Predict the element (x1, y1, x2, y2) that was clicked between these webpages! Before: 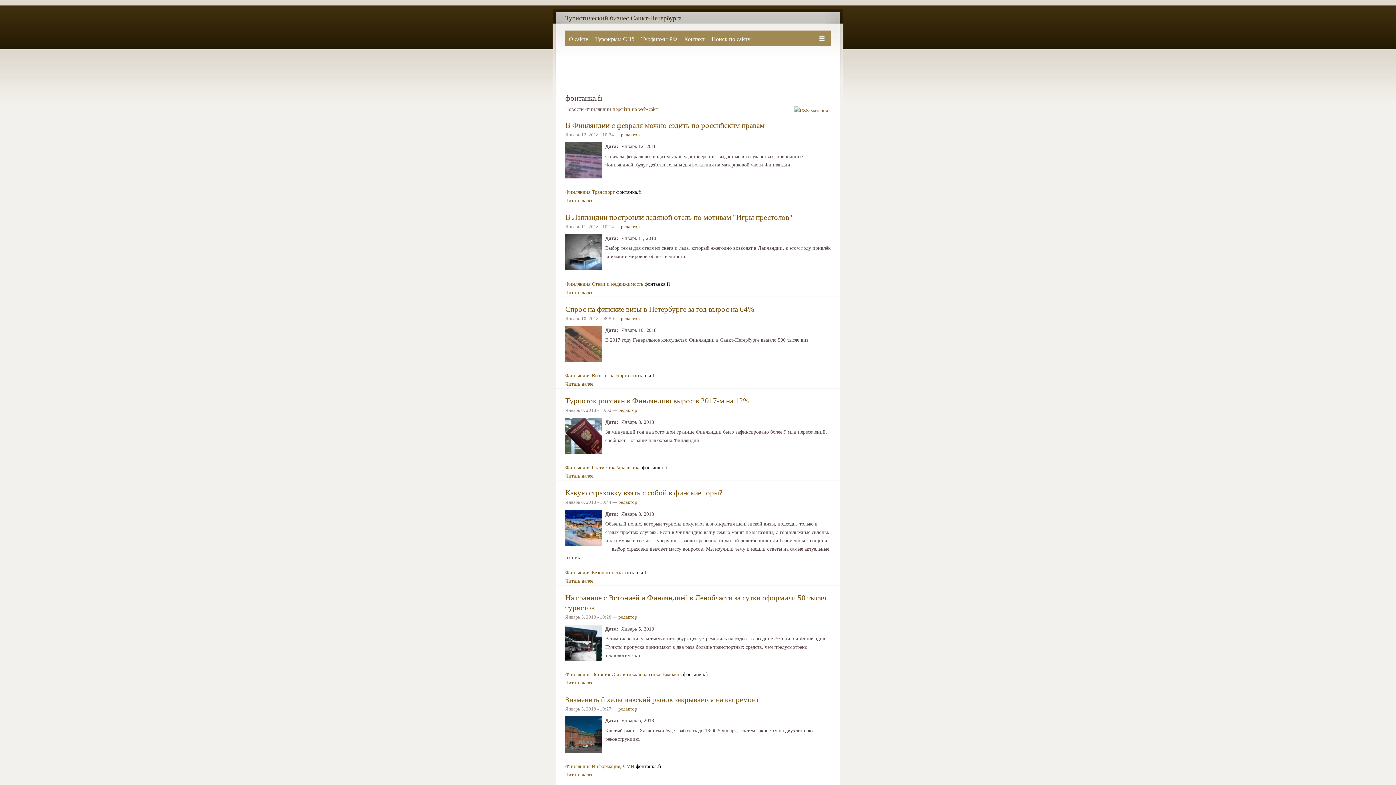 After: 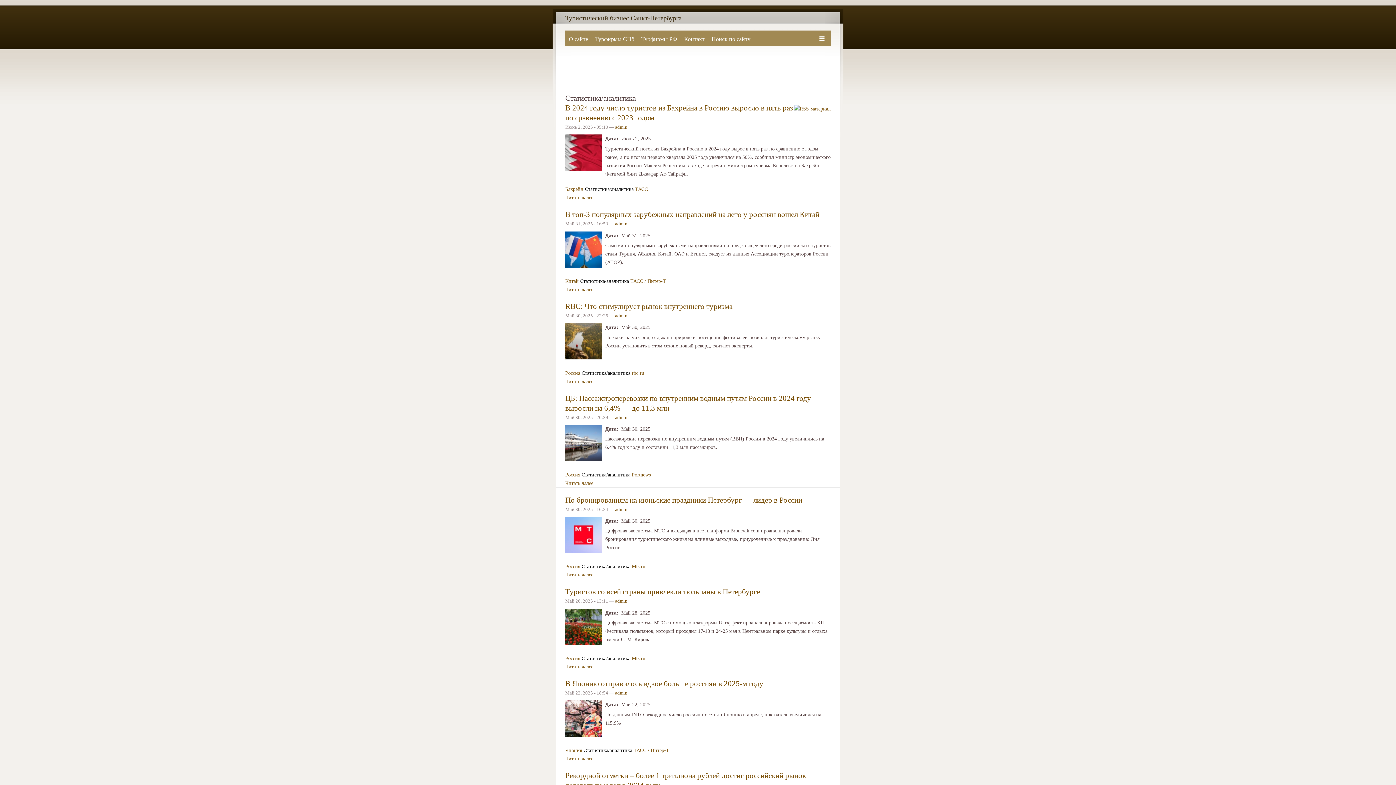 Action: bbox: (592, 465, 640, 470) label: Статистика/аналитика